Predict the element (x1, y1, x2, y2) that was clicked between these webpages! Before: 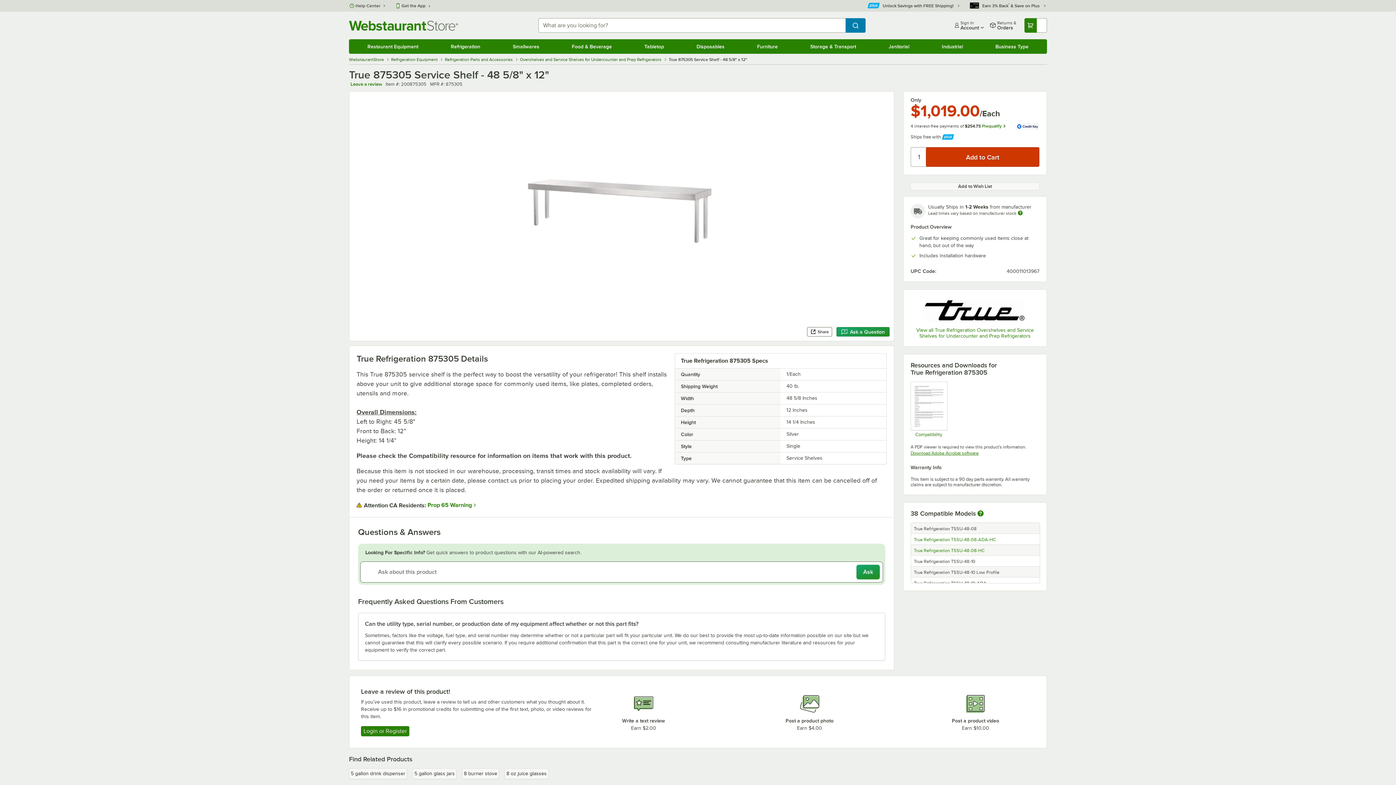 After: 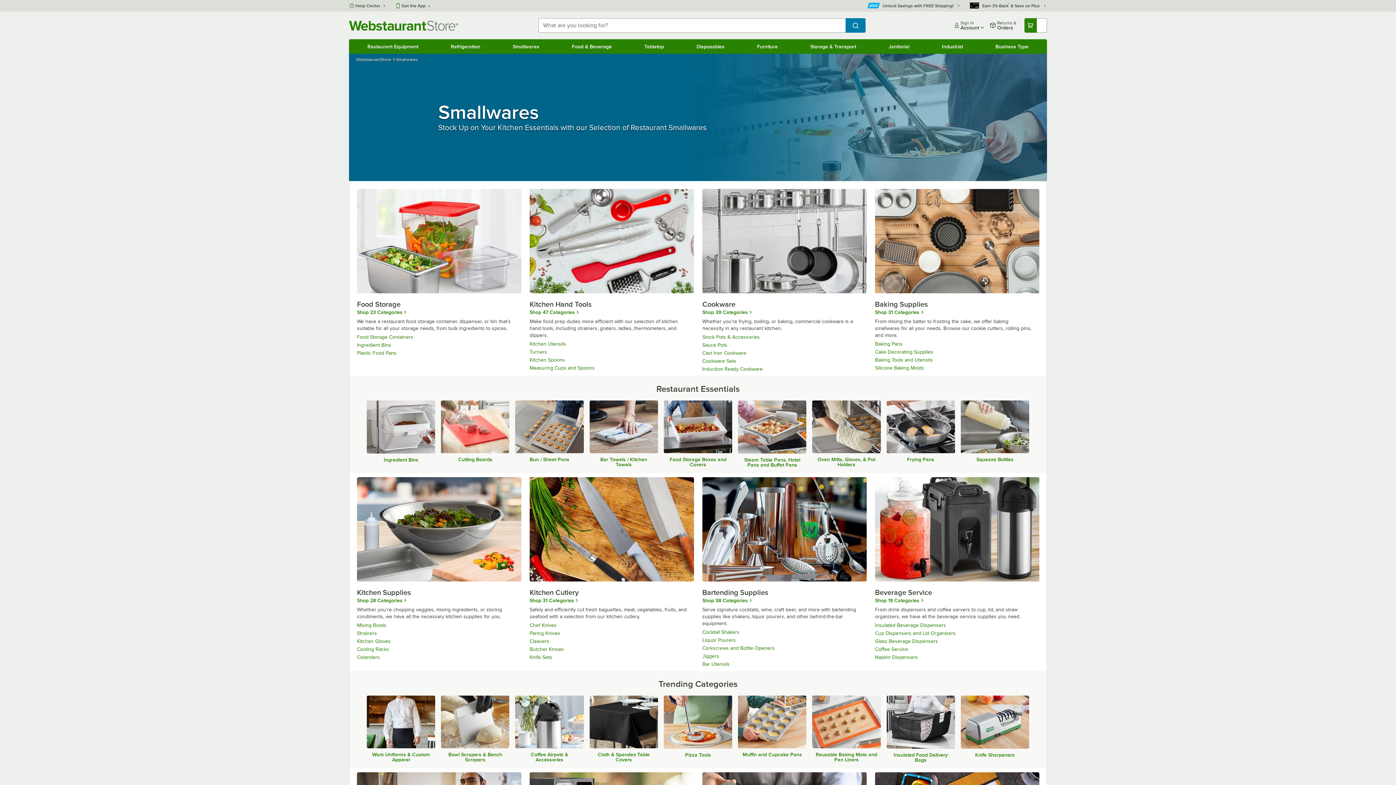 Action: label: Smallwares bbox: (496, 40, 555, 52)